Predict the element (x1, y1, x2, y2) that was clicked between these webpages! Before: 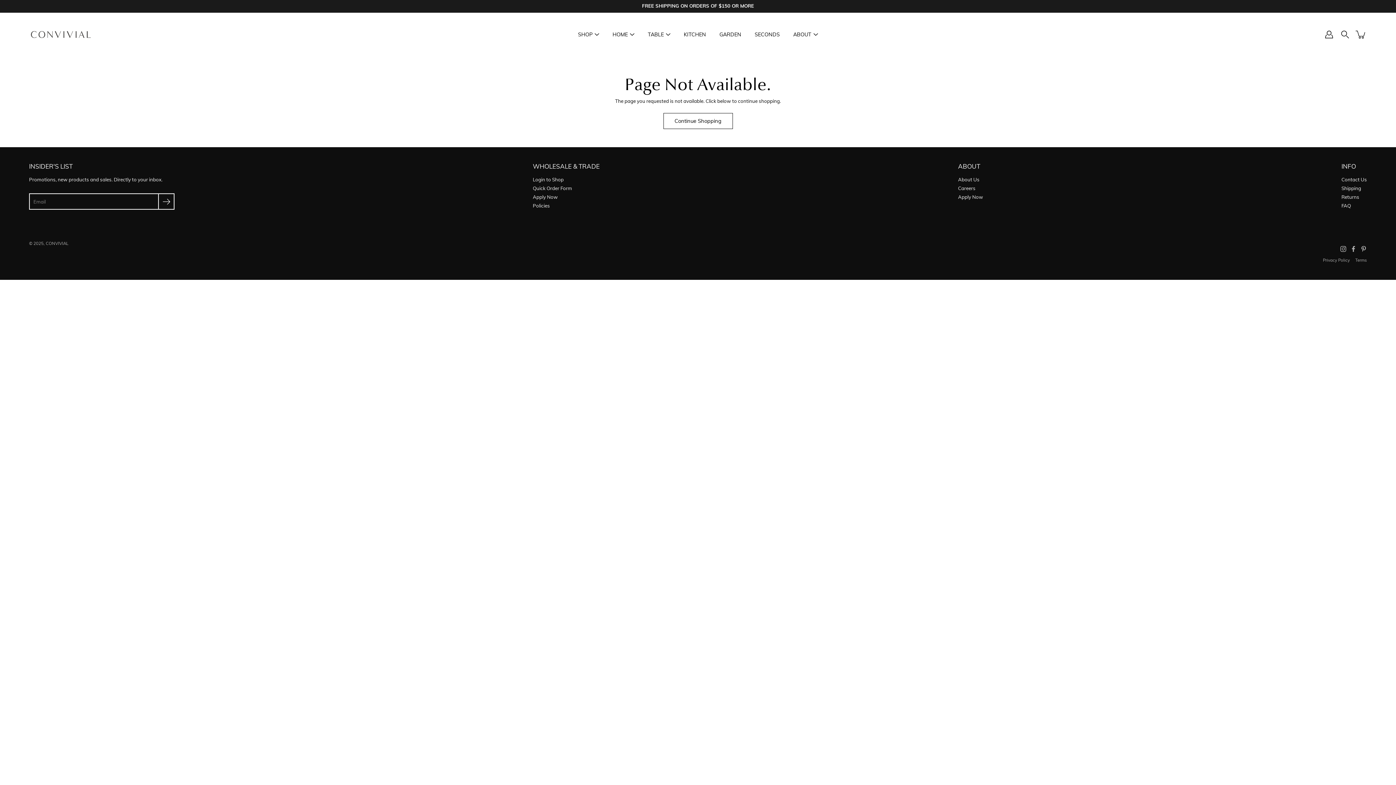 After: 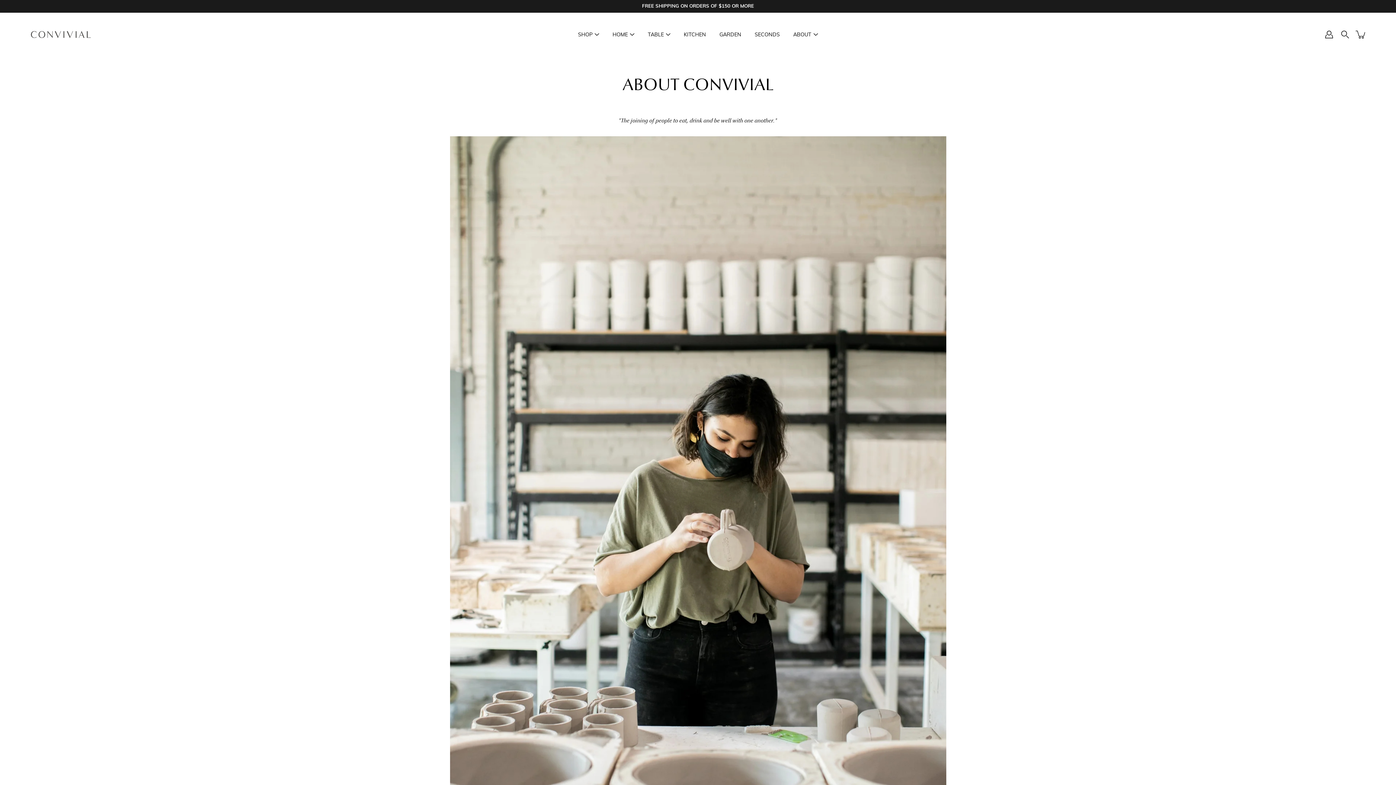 Action: bbox: (793, 30, 811, 39) label: ABOUT